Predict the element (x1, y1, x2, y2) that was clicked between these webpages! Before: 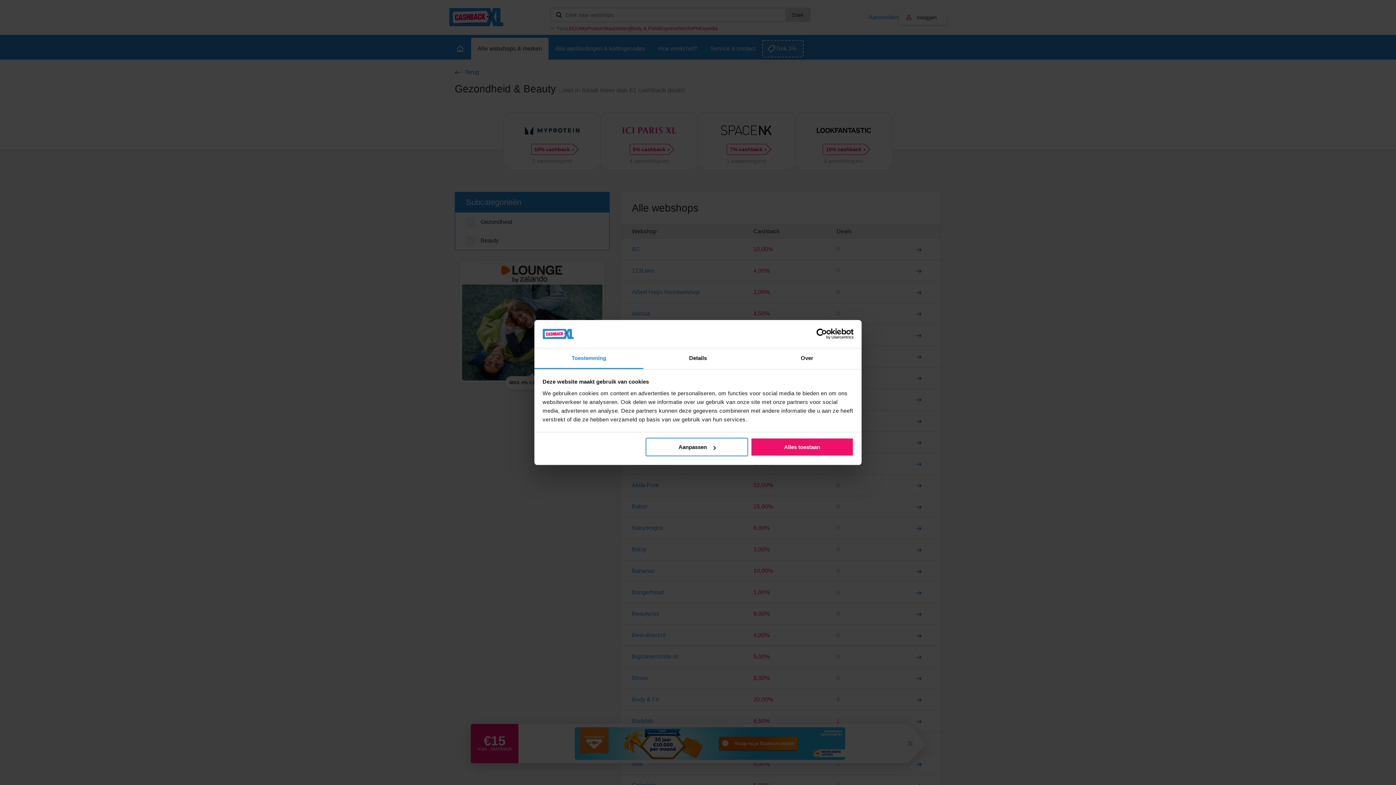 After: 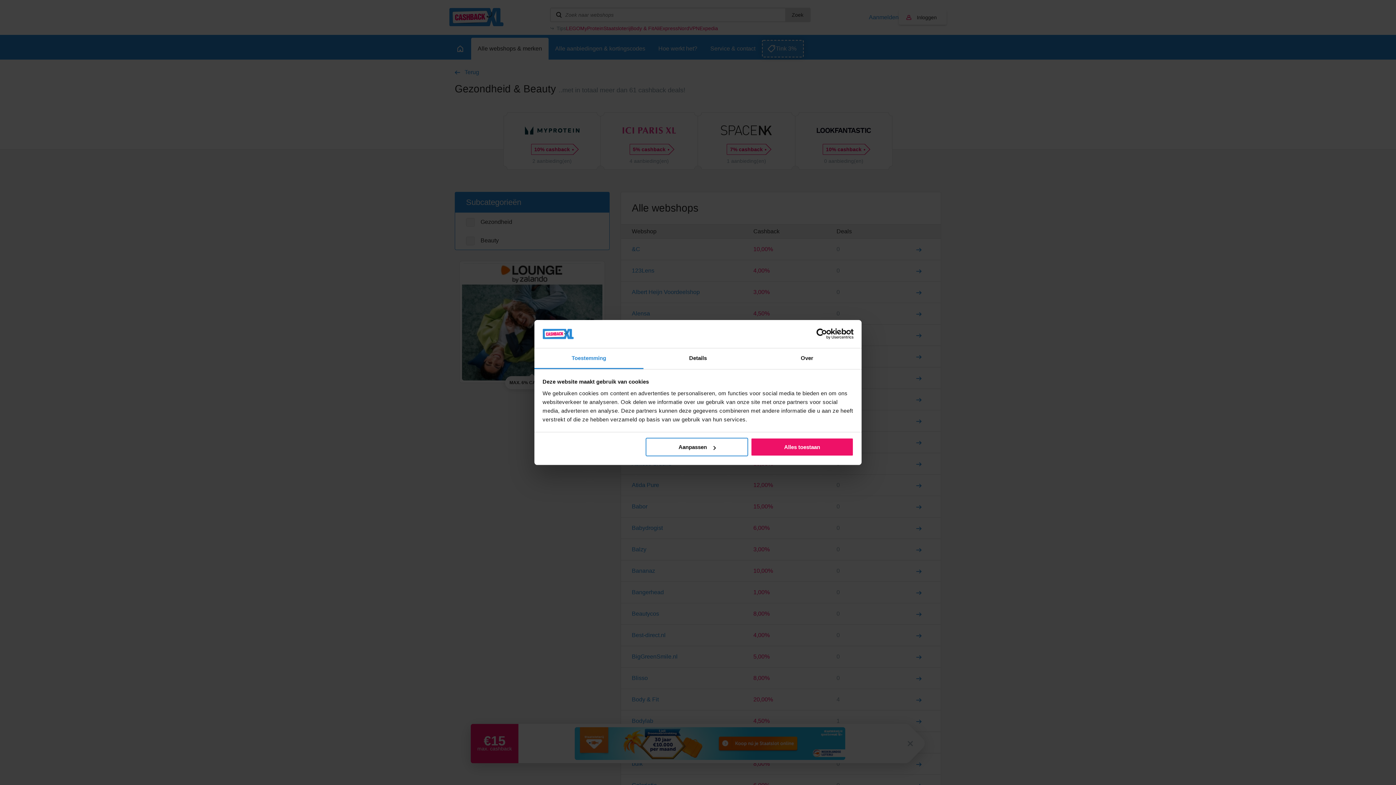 Action: bbox: (790, 328, 853, 339) label: Usercentrics Cookiebot - opens in a new window